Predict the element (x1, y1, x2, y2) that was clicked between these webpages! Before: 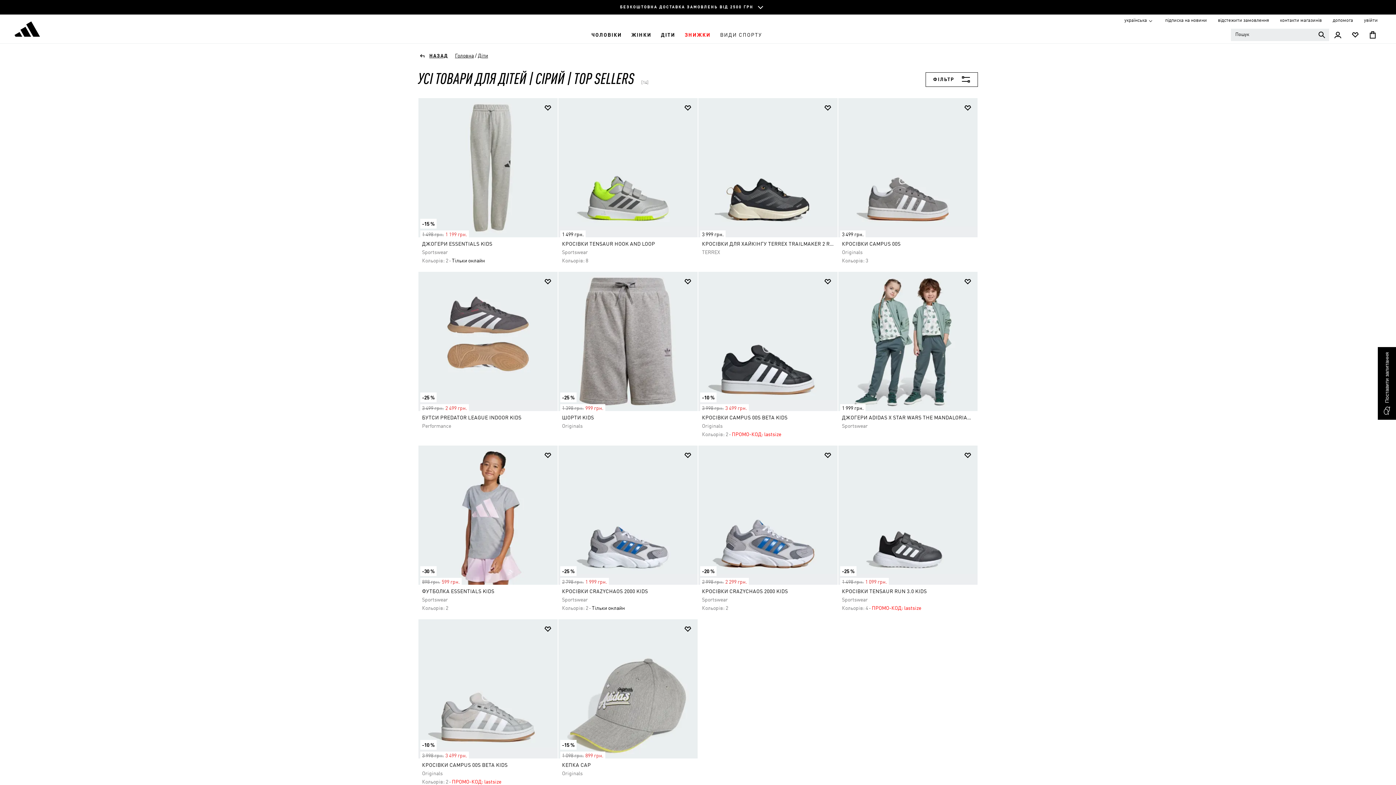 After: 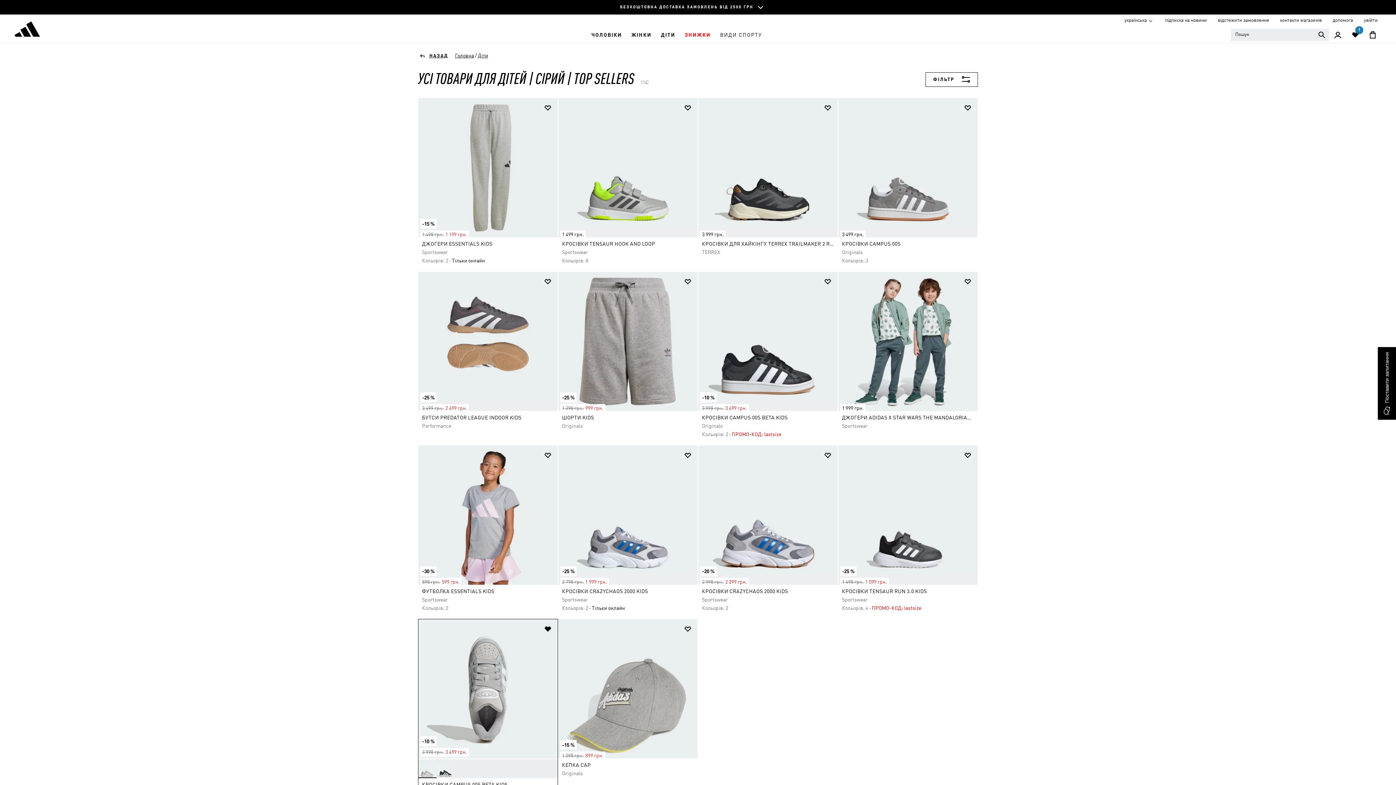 Action: bbox: (539, 620, 556, 638) label: favorite